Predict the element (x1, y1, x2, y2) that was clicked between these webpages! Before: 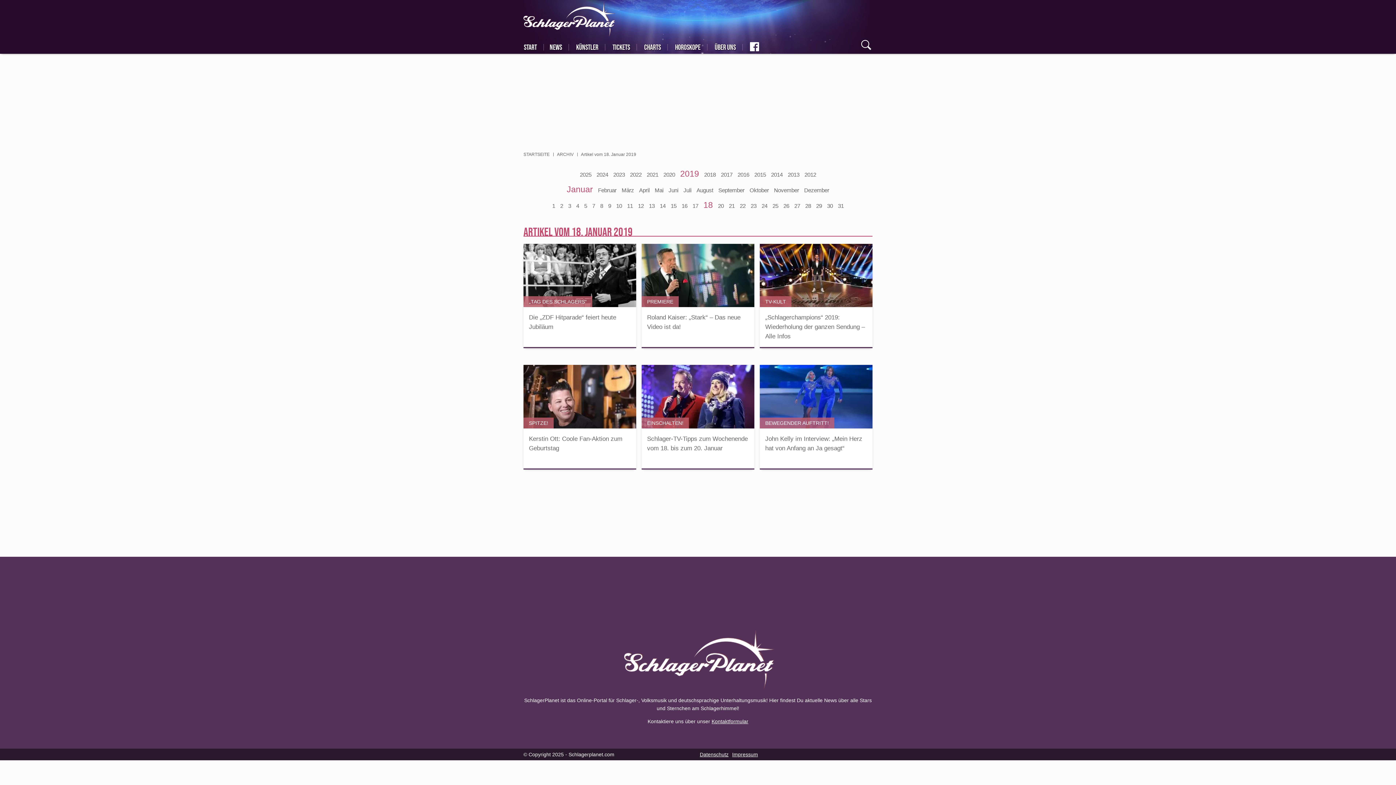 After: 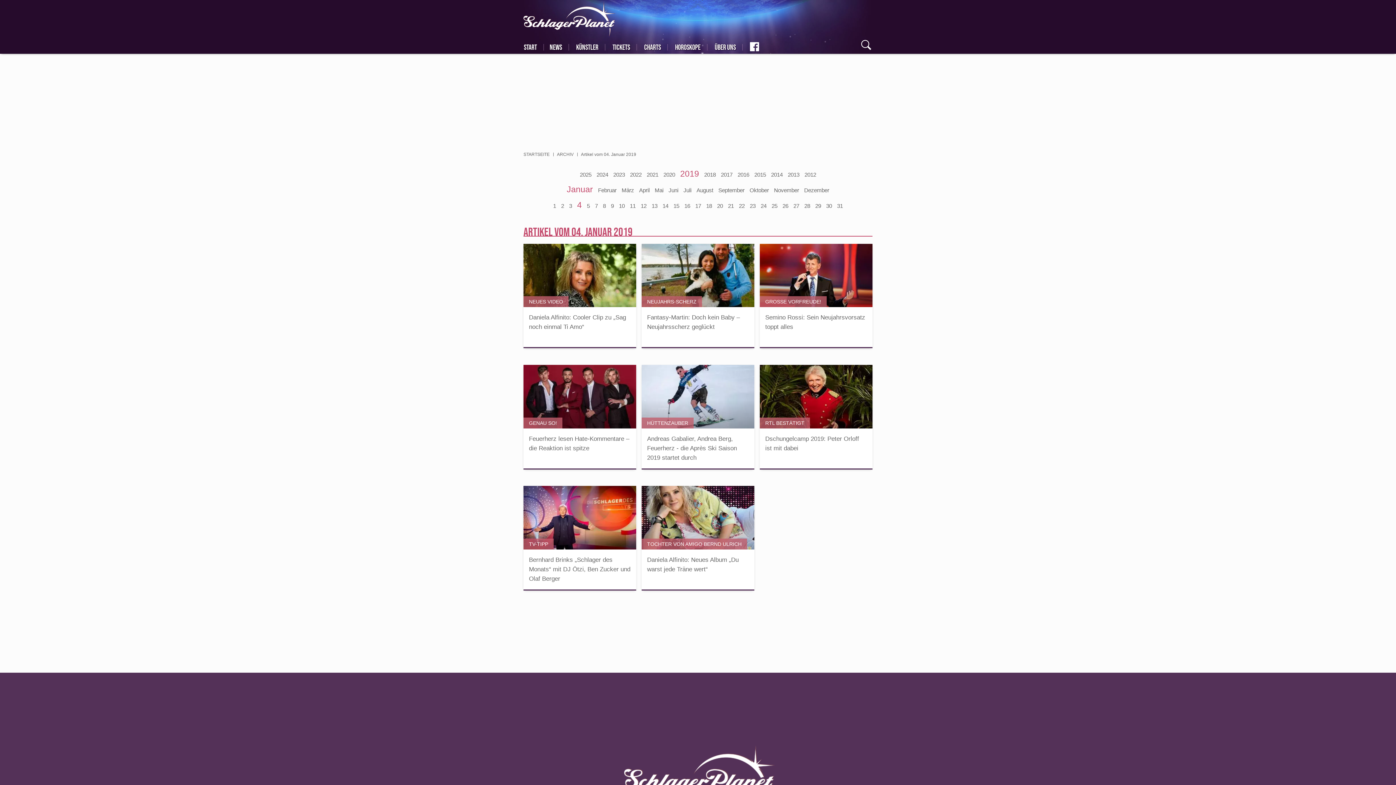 Action: label: 4 bbox: (576, 200, 579, 211)